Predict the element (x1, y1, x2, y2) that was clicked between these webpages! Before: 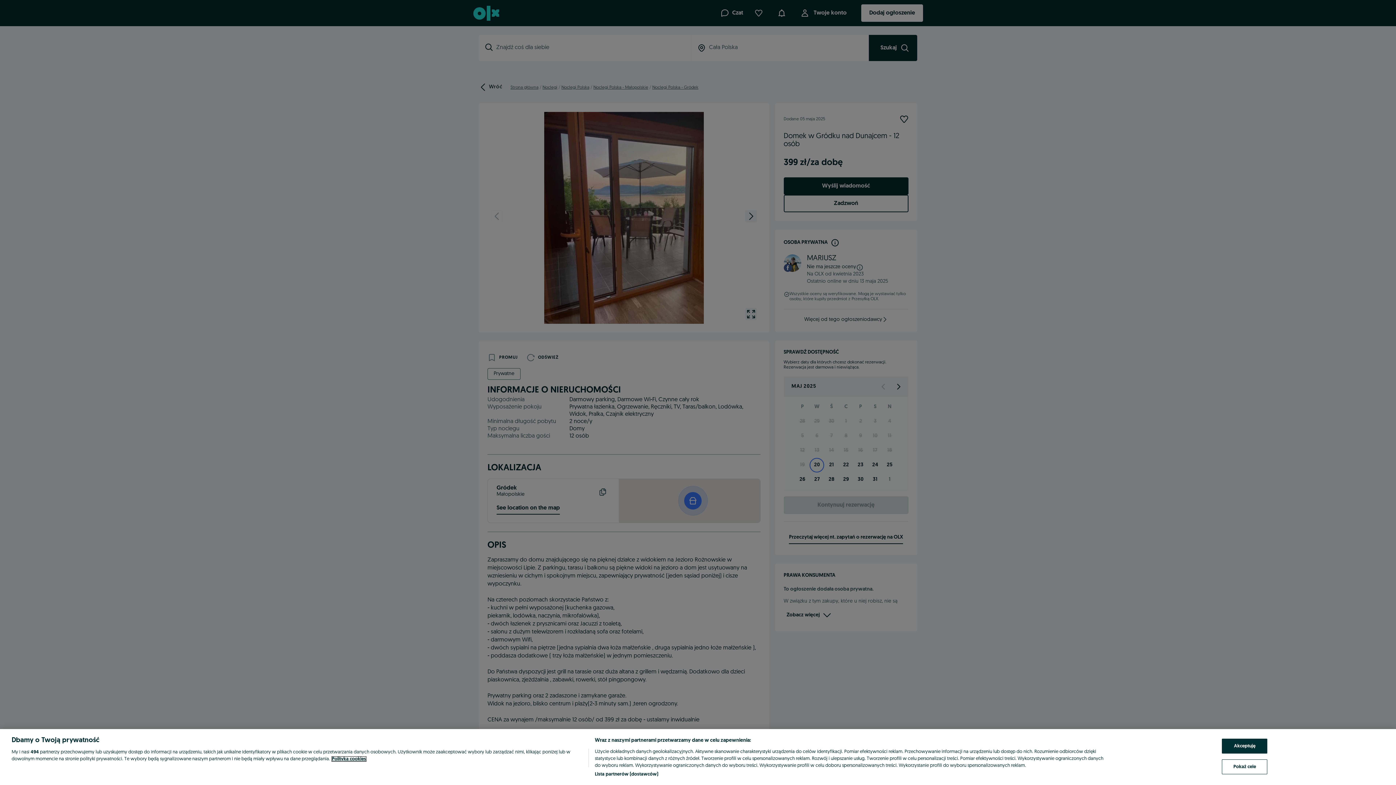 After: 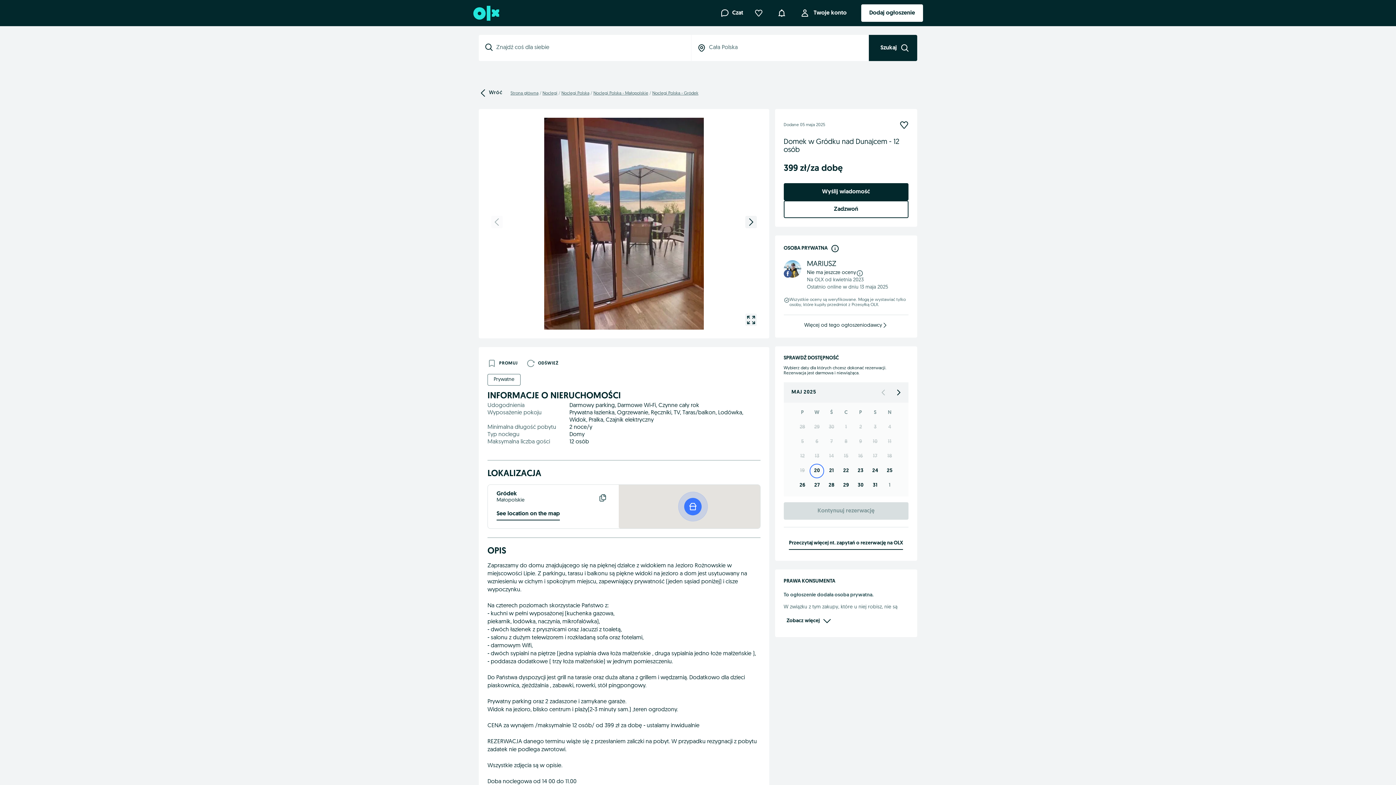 Action: label: Akceptuję bbox: (1222, 739, 1267, 754)